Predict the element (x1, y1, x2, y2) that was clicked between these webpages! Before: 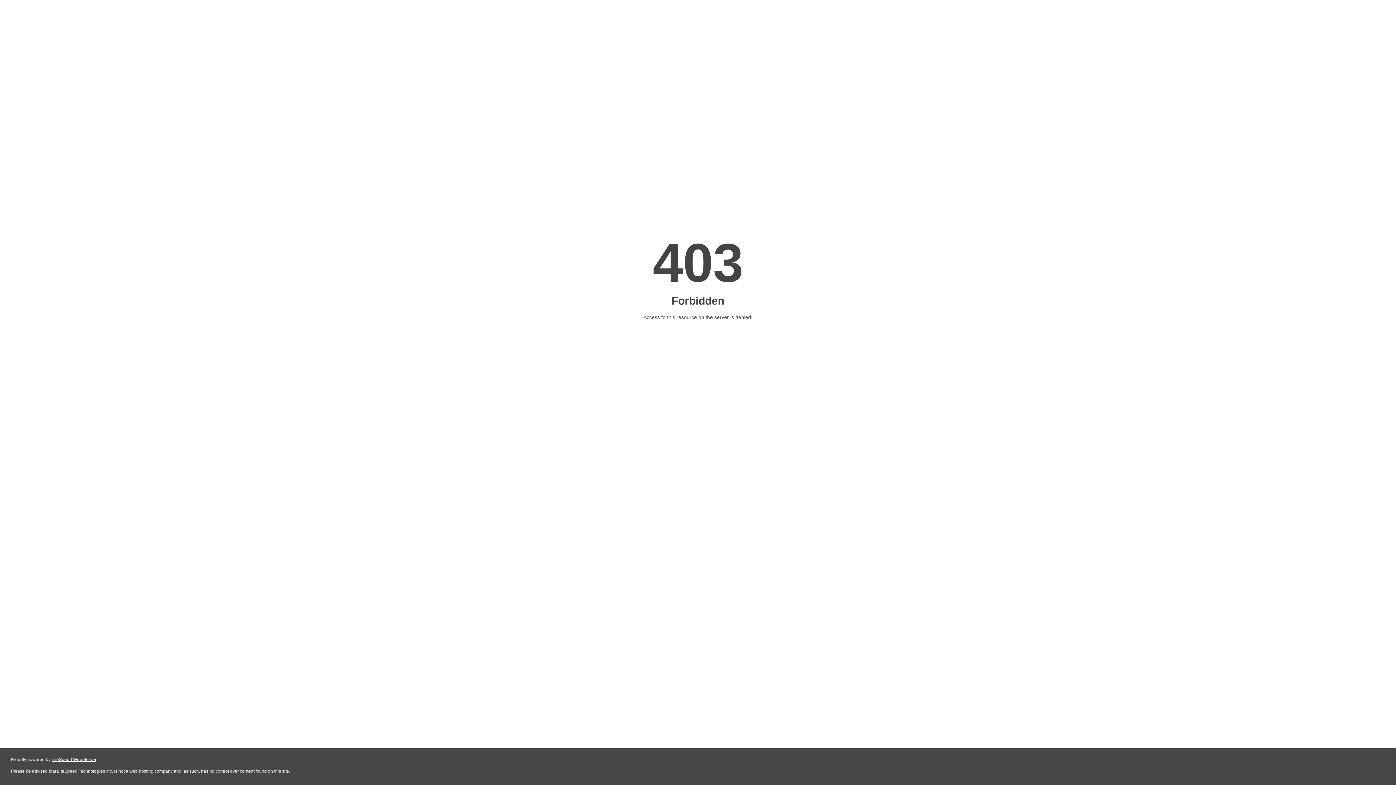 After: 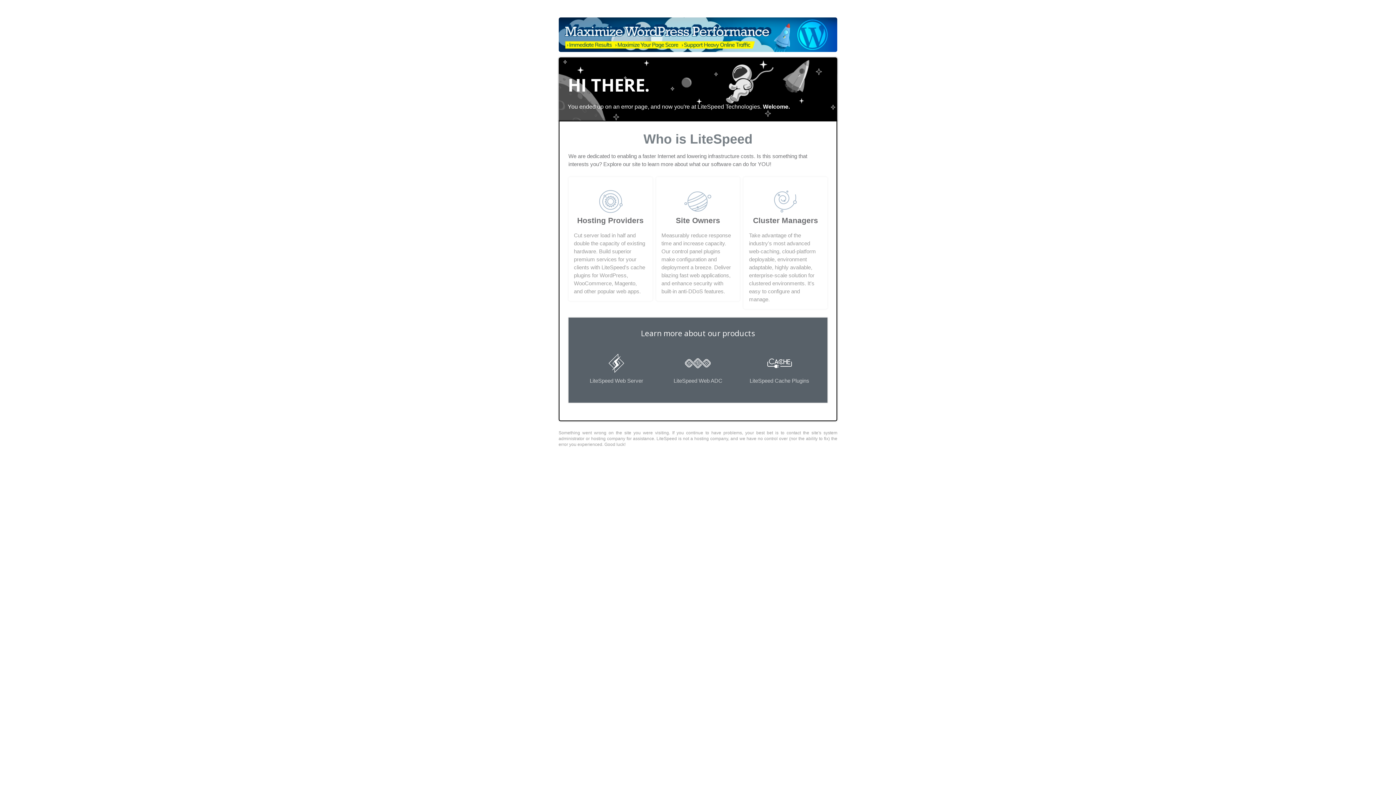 Action: label: LiteSpeed Web Server bbox: (51, 757, 96, 762)